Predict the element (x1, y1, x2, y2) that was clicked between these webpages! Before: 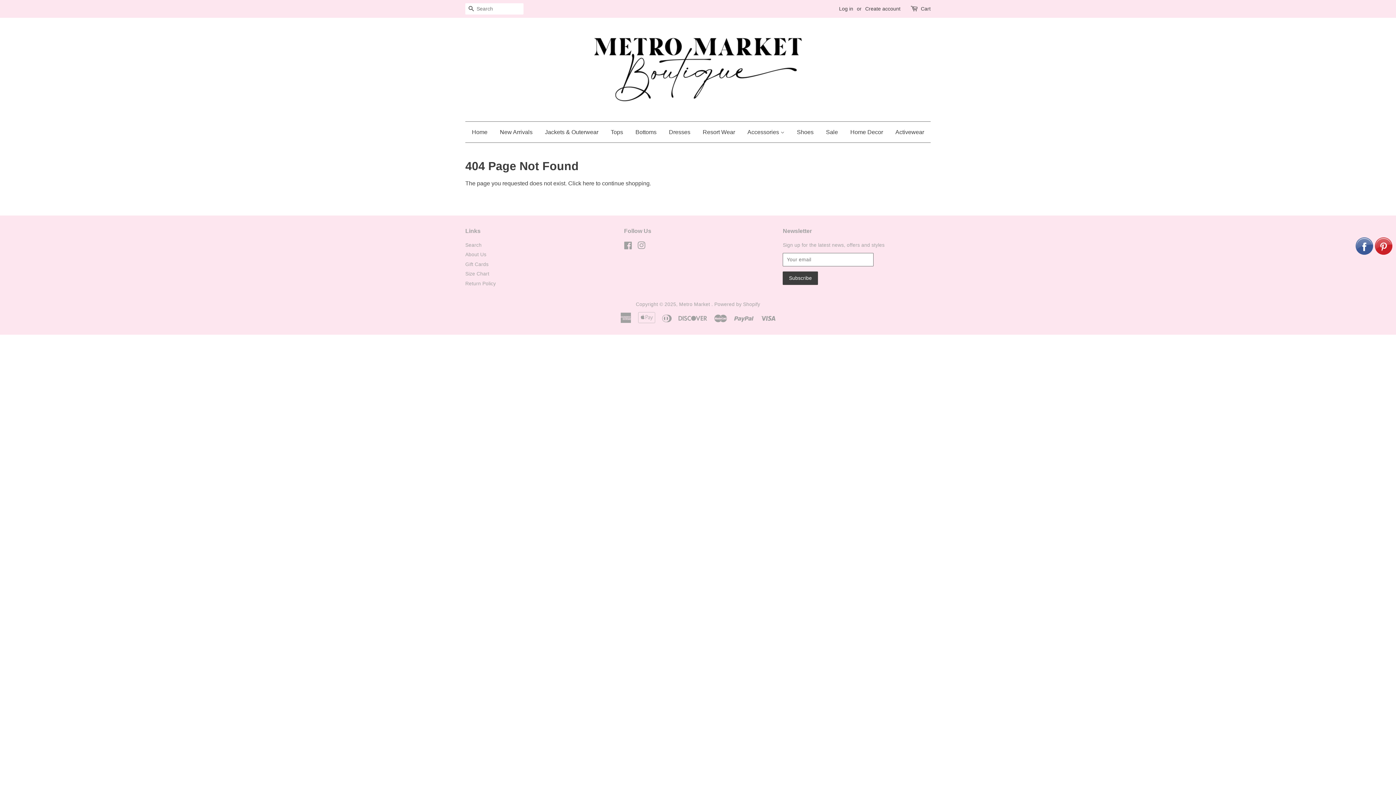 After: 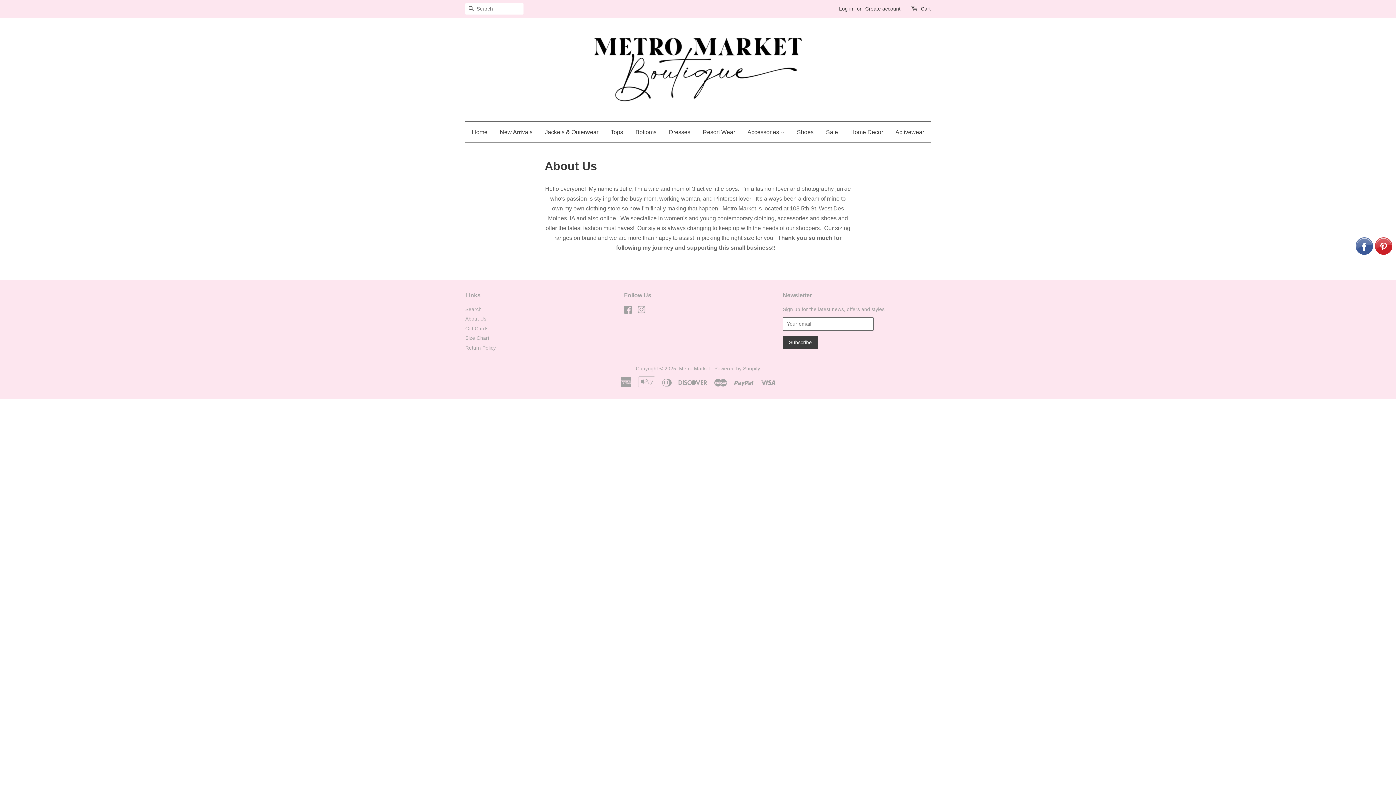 Action: label: About Us bbox: (465, 252, 486, 257)